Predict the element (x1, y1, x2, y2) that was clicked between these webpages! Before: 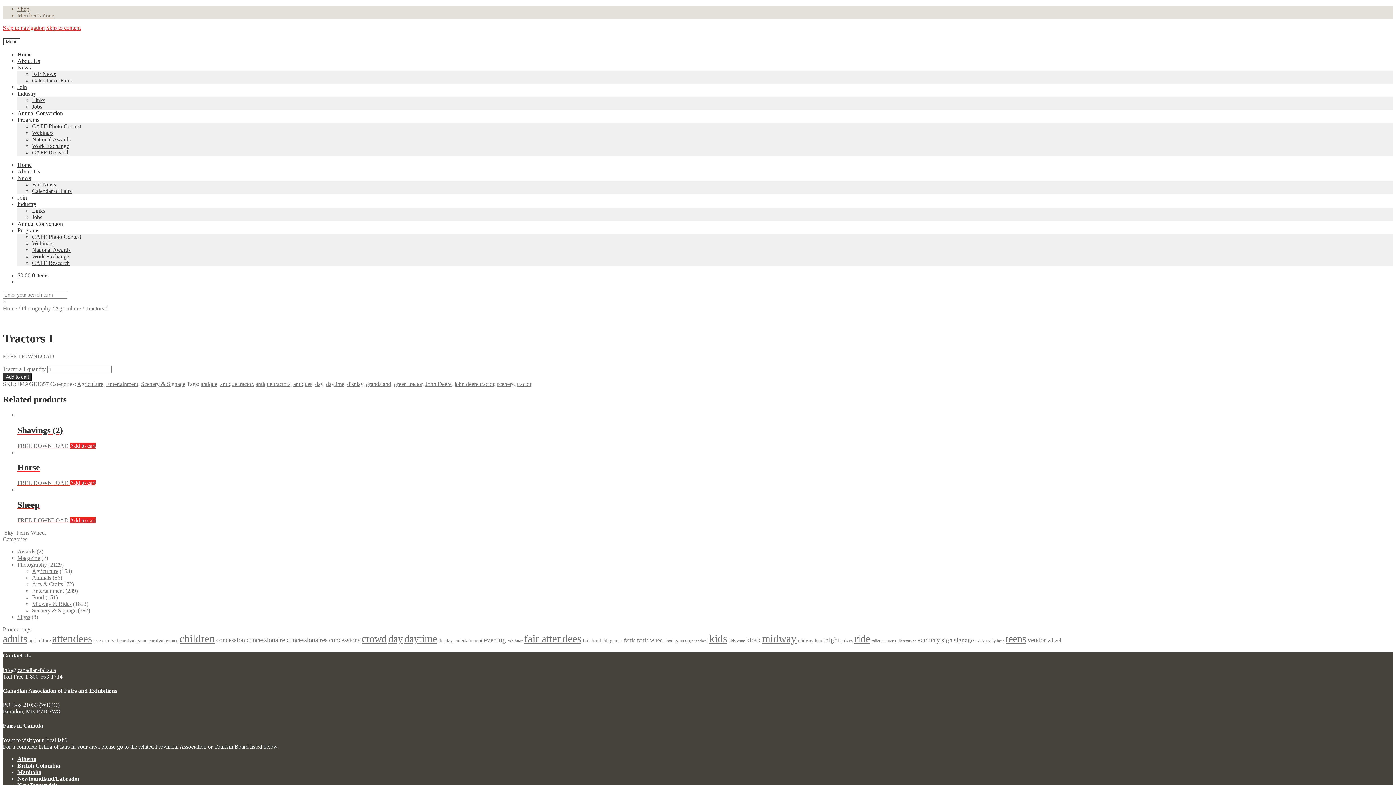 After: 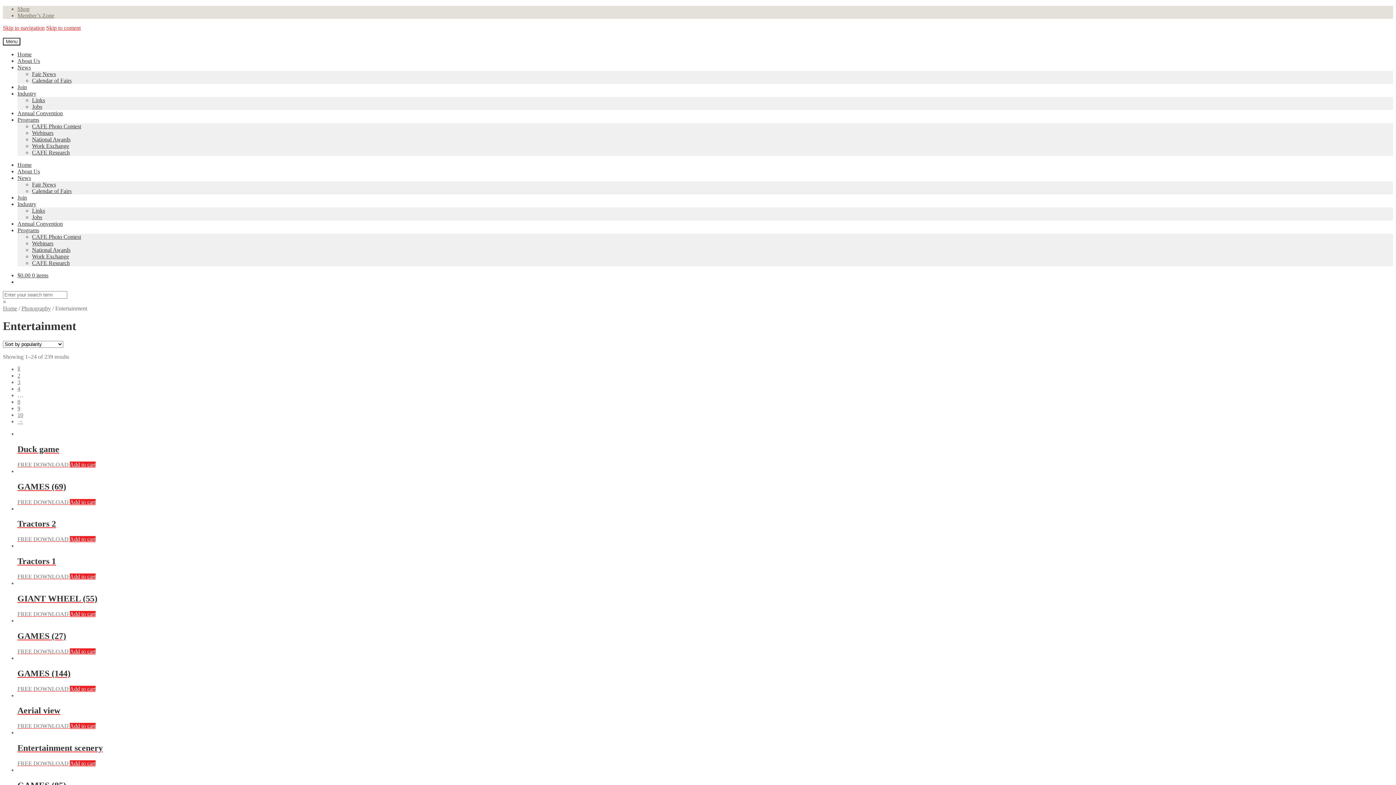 Action: label: Entertainment bbox: (106, 381, 138, 387)